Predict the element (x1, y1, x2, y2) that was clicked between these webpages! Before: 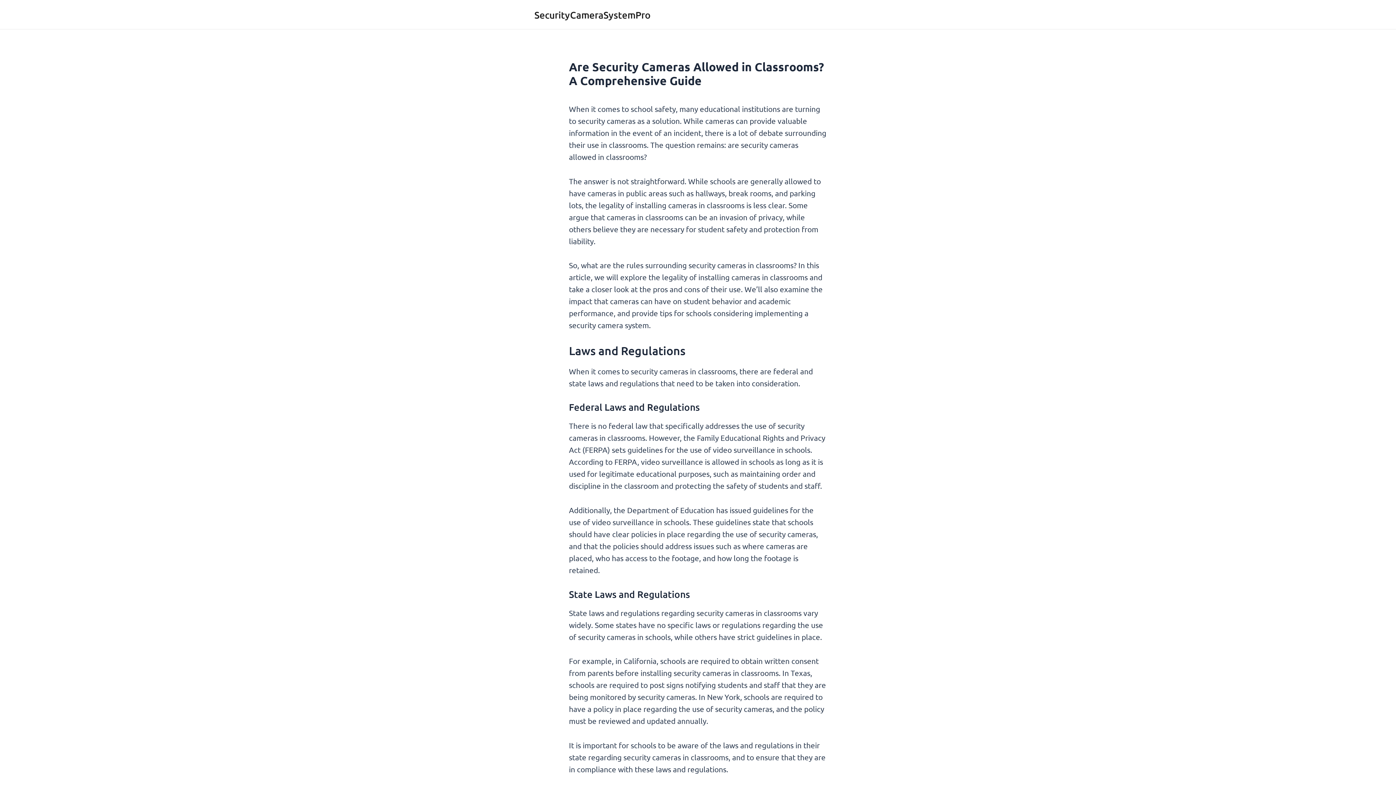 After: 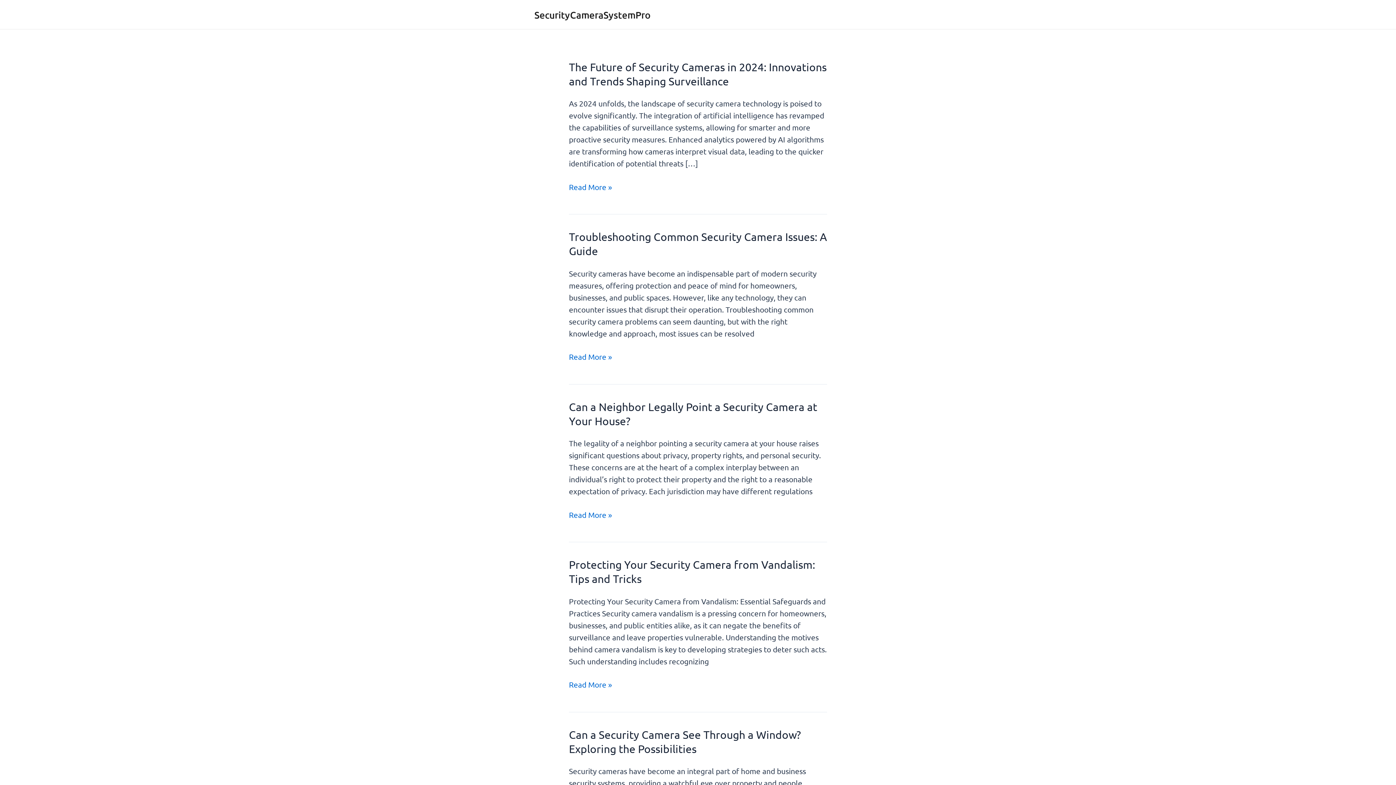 Action: label: SecurityCameraSystemPro bbox: (534, 8, 650, 20)